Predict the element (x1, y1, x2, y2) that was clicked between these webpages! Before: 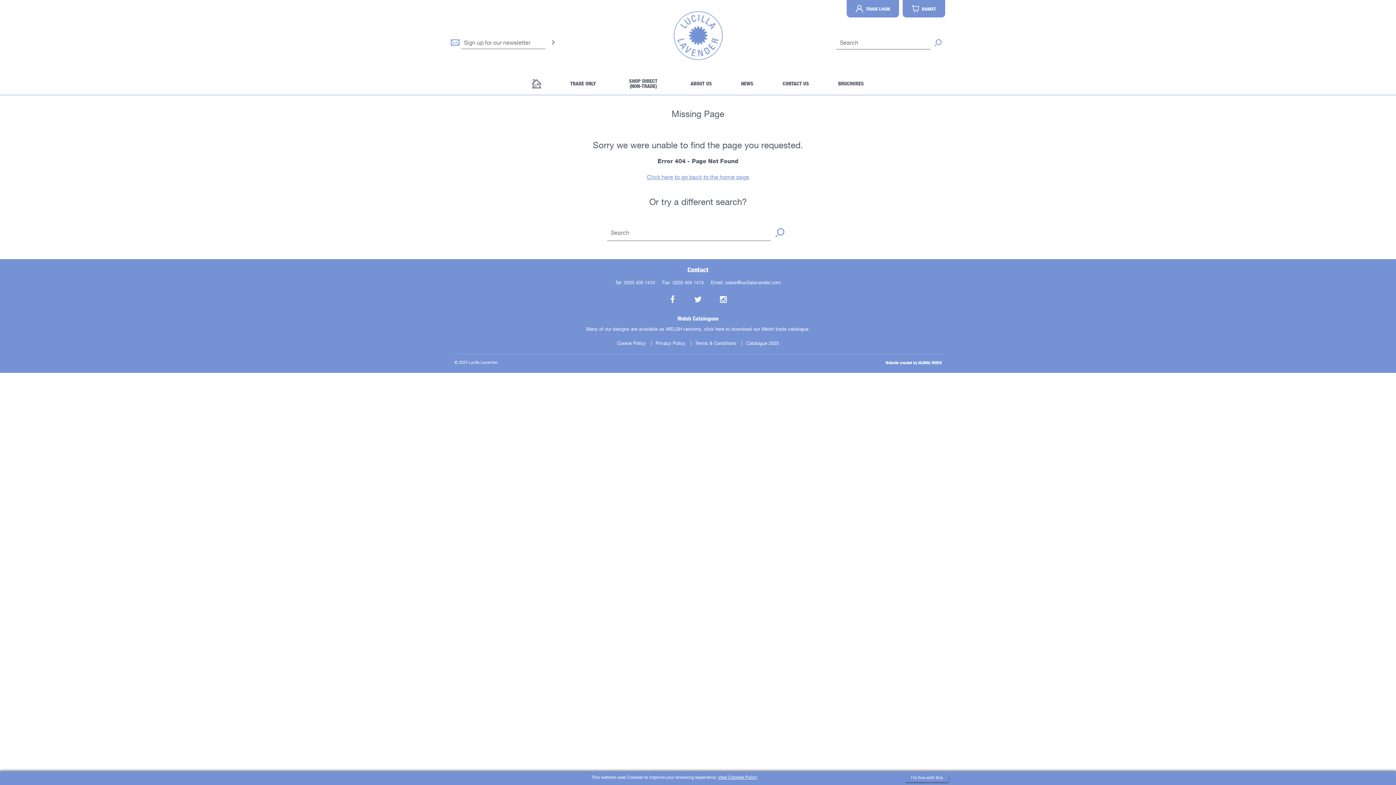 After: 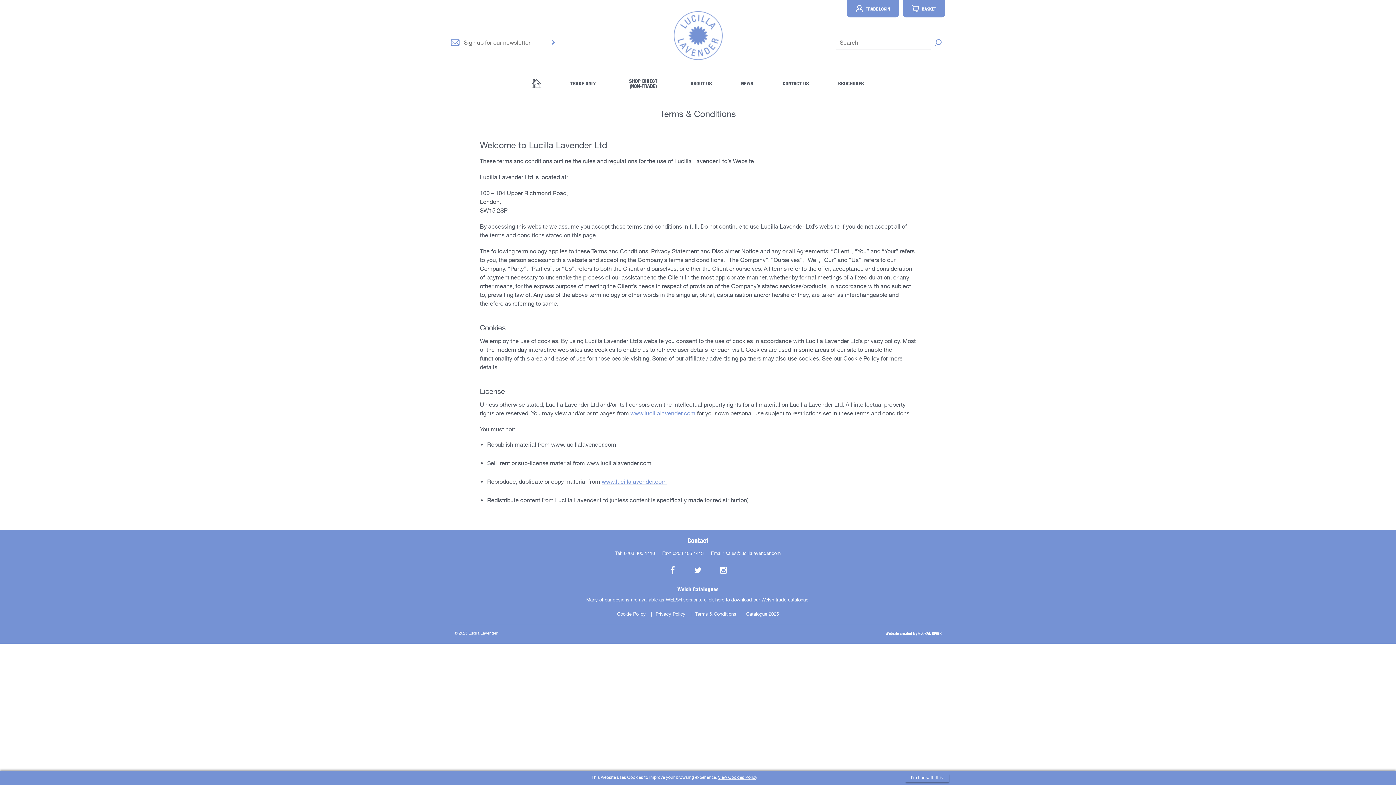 Action: label: Terms & Conditions bbox: (691, 338, 740, 348)